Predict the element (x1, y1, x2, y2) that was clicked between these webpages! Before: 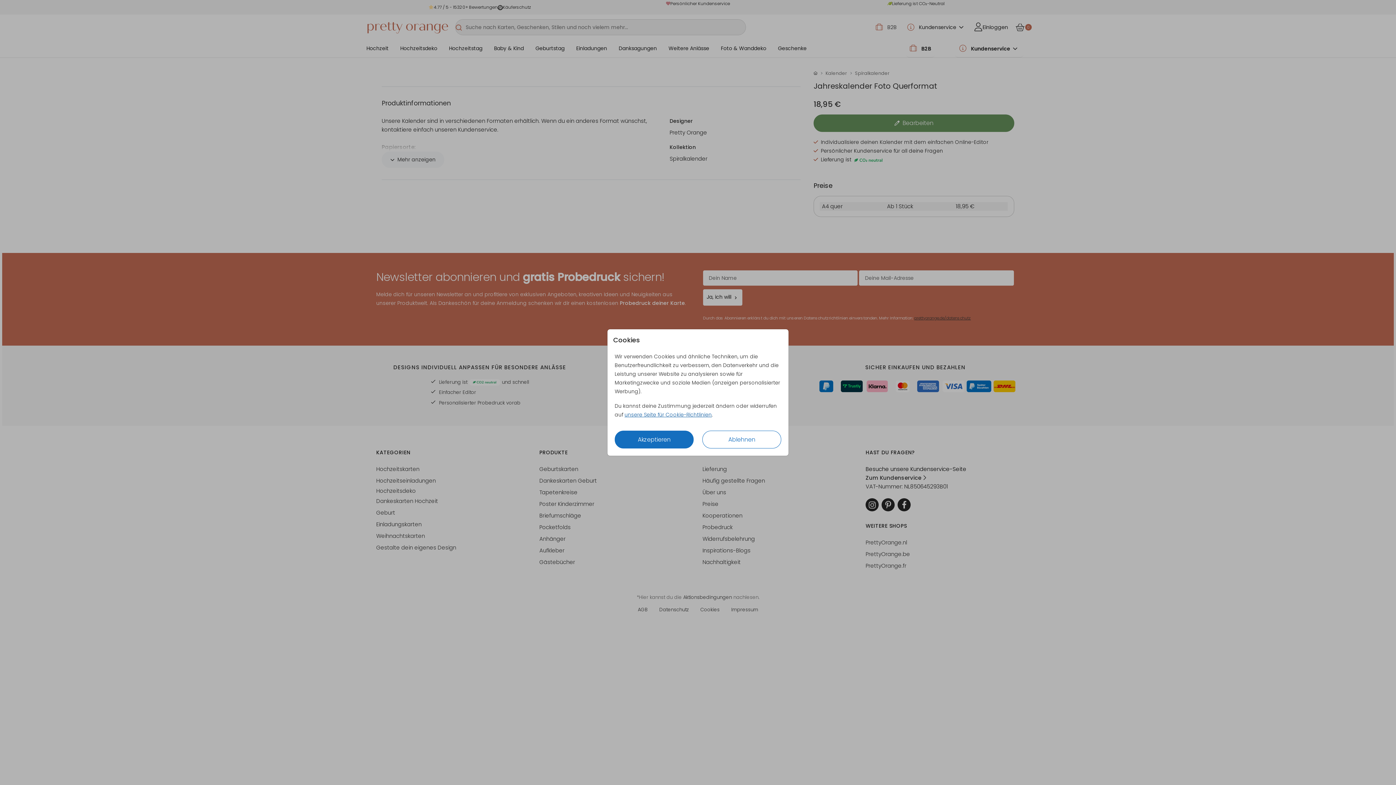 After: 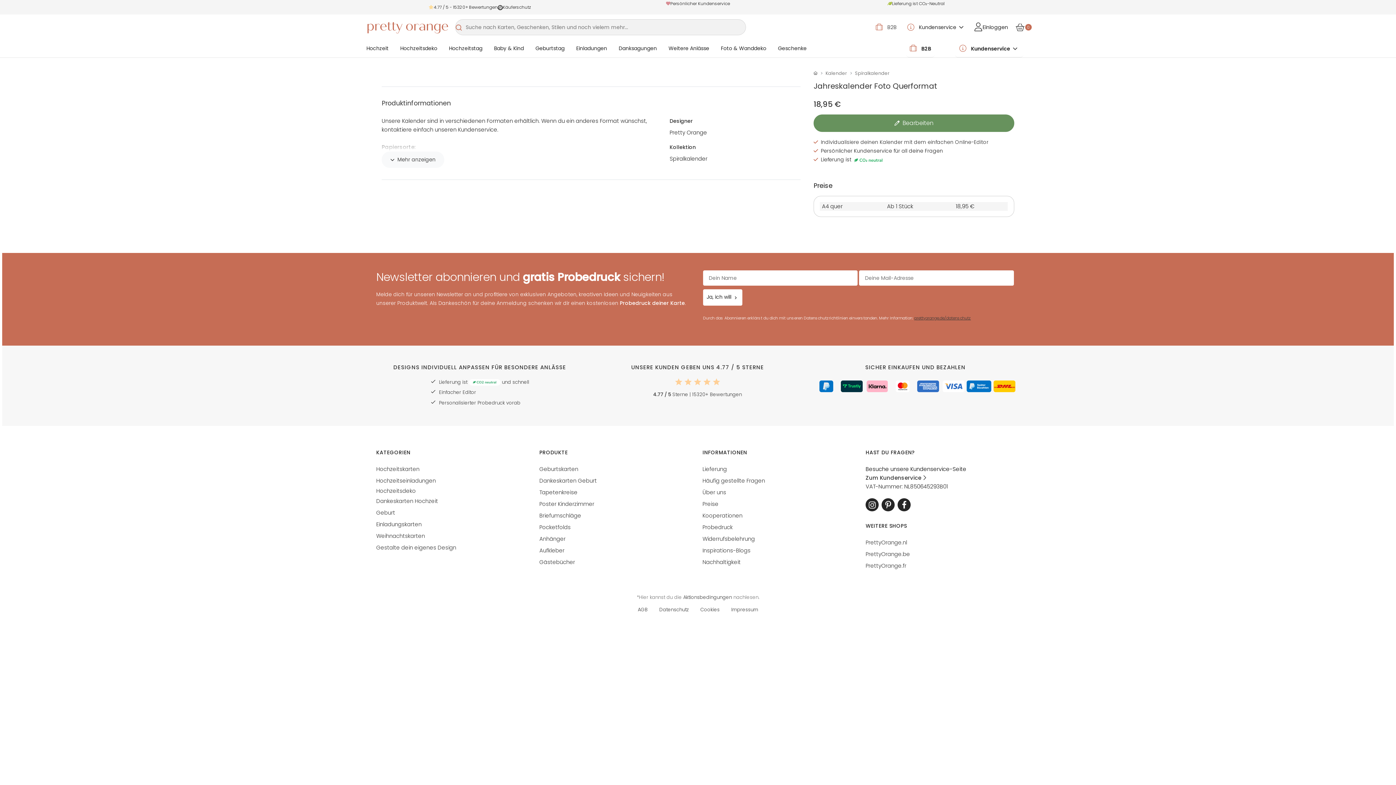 Action: bbox: (614, 431, 693, 448) label: Akzeptieren